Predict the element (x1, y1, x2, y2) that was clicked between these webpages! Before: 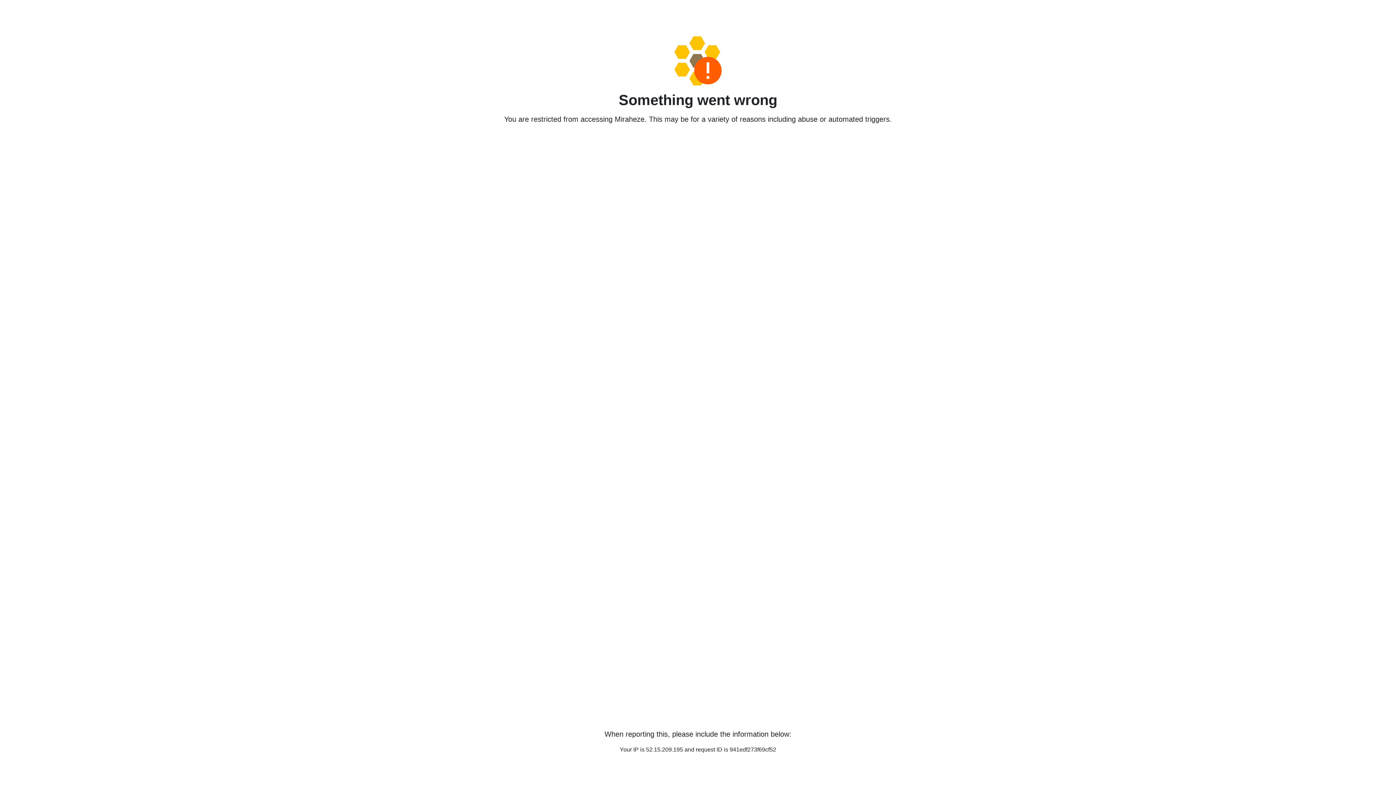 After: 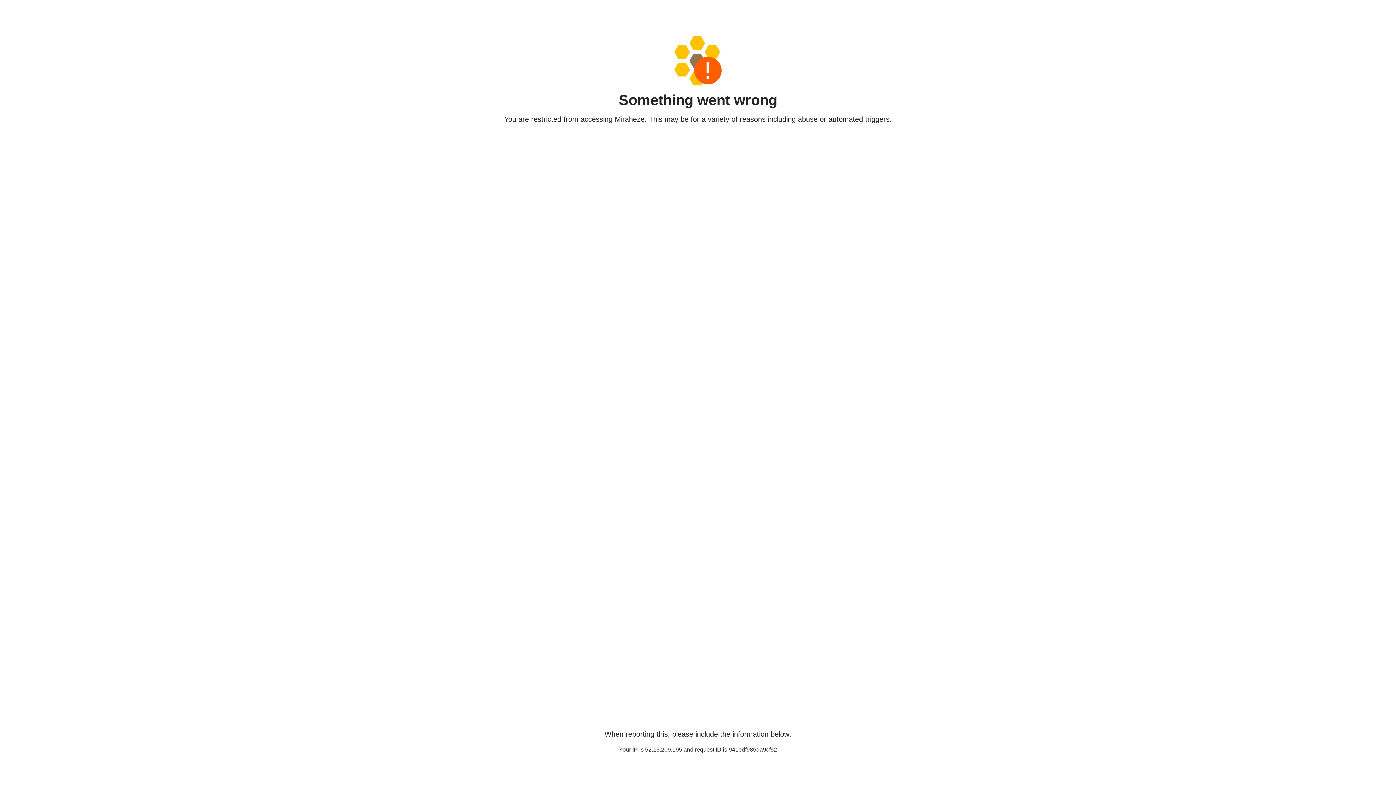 Action: bbox: (458, 36, 938, 85)